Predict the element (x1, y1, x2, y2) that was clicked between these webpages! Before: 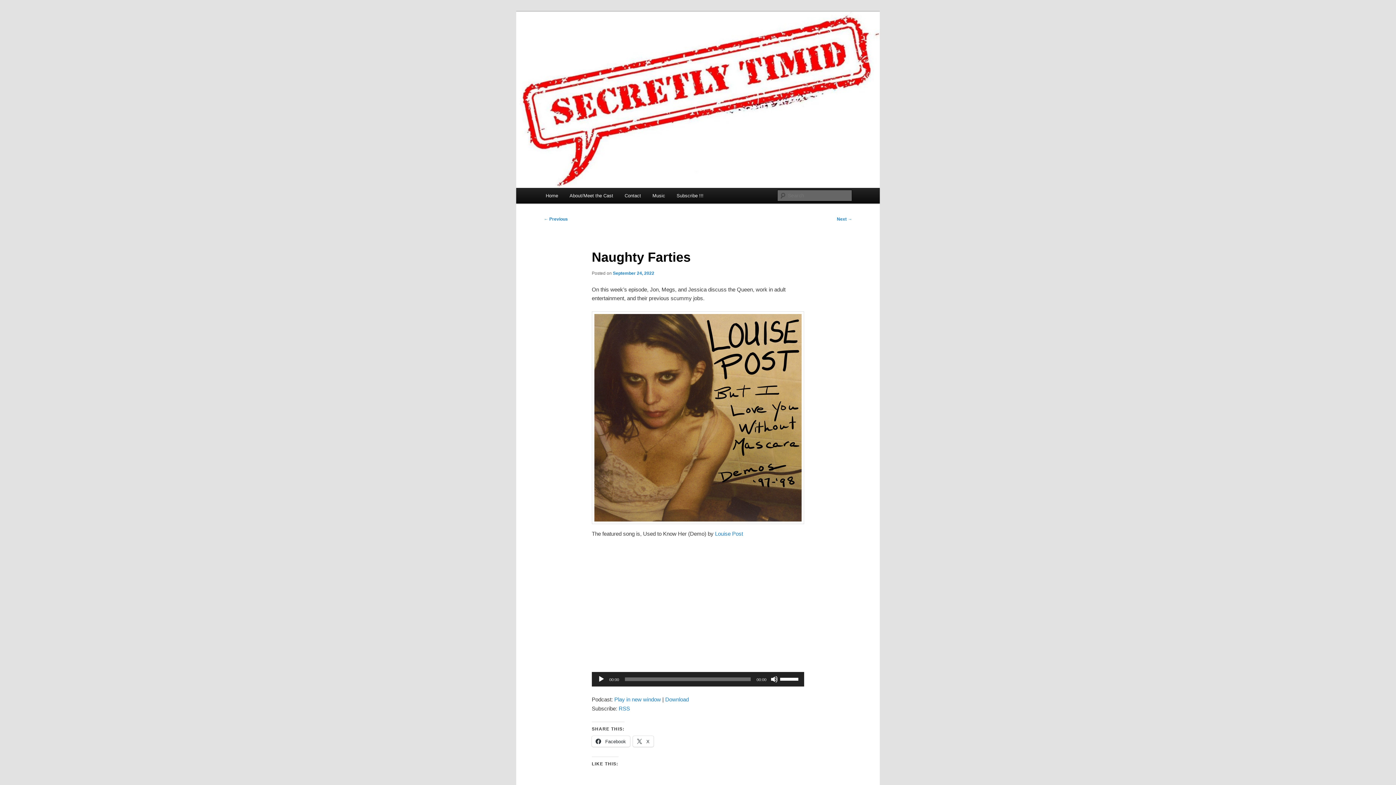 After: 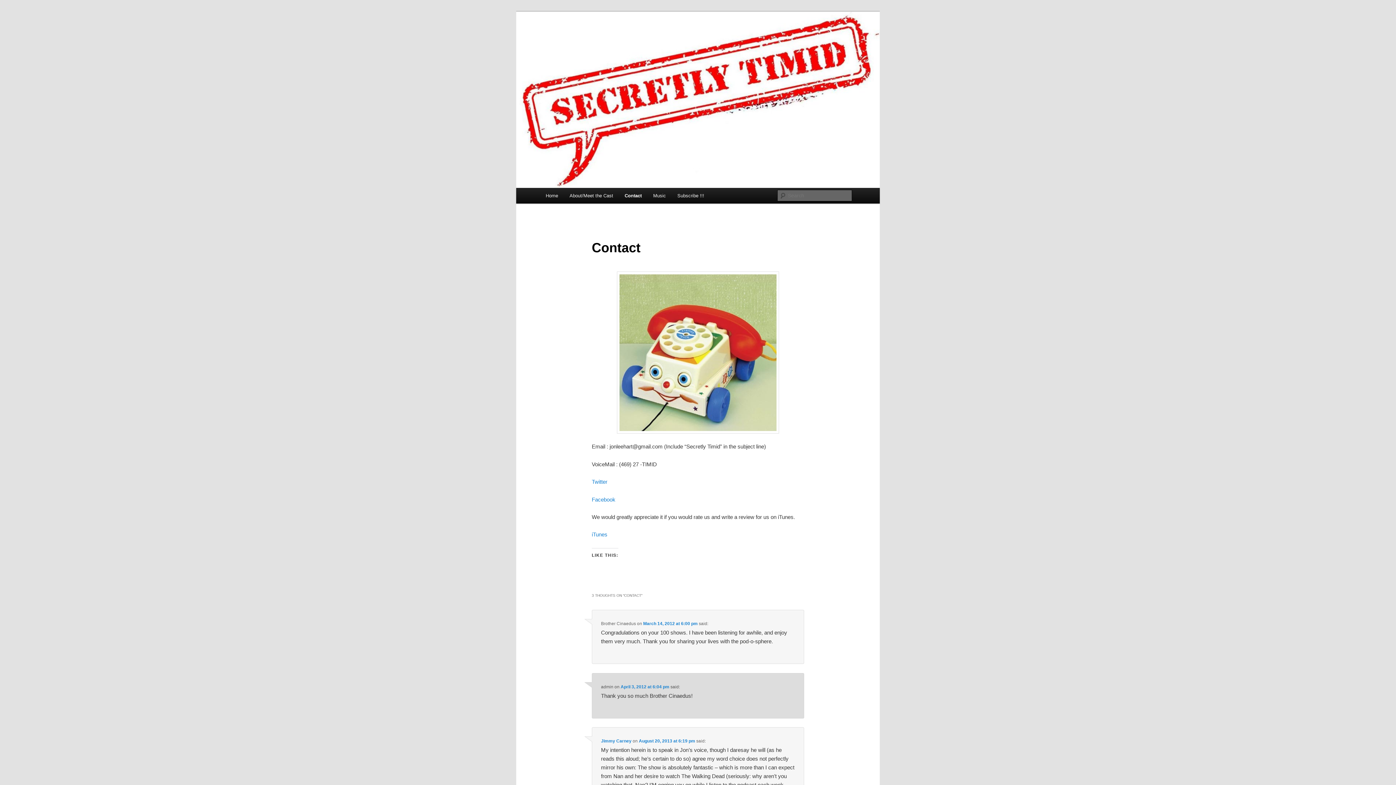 Action: label: Contact bbox: (619, 188, 646, 203)